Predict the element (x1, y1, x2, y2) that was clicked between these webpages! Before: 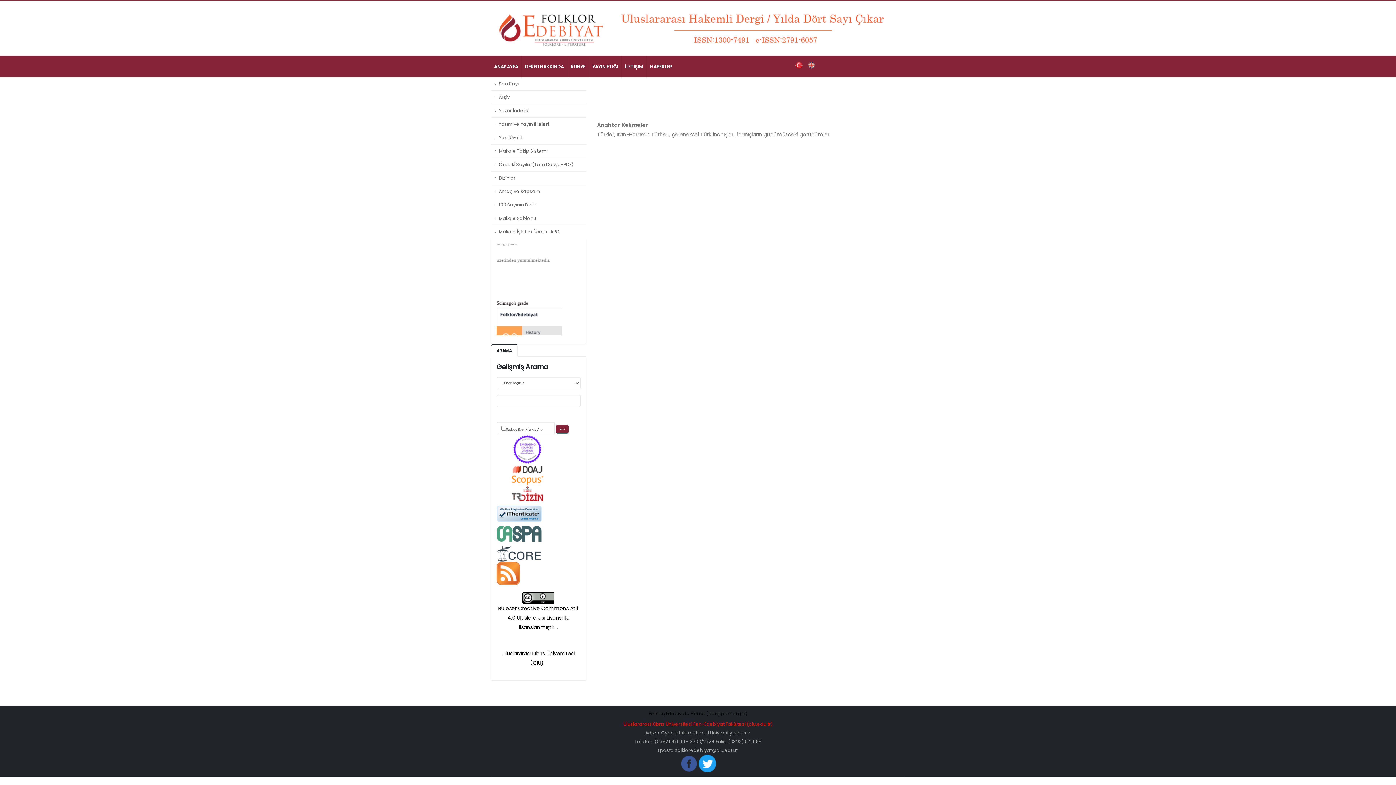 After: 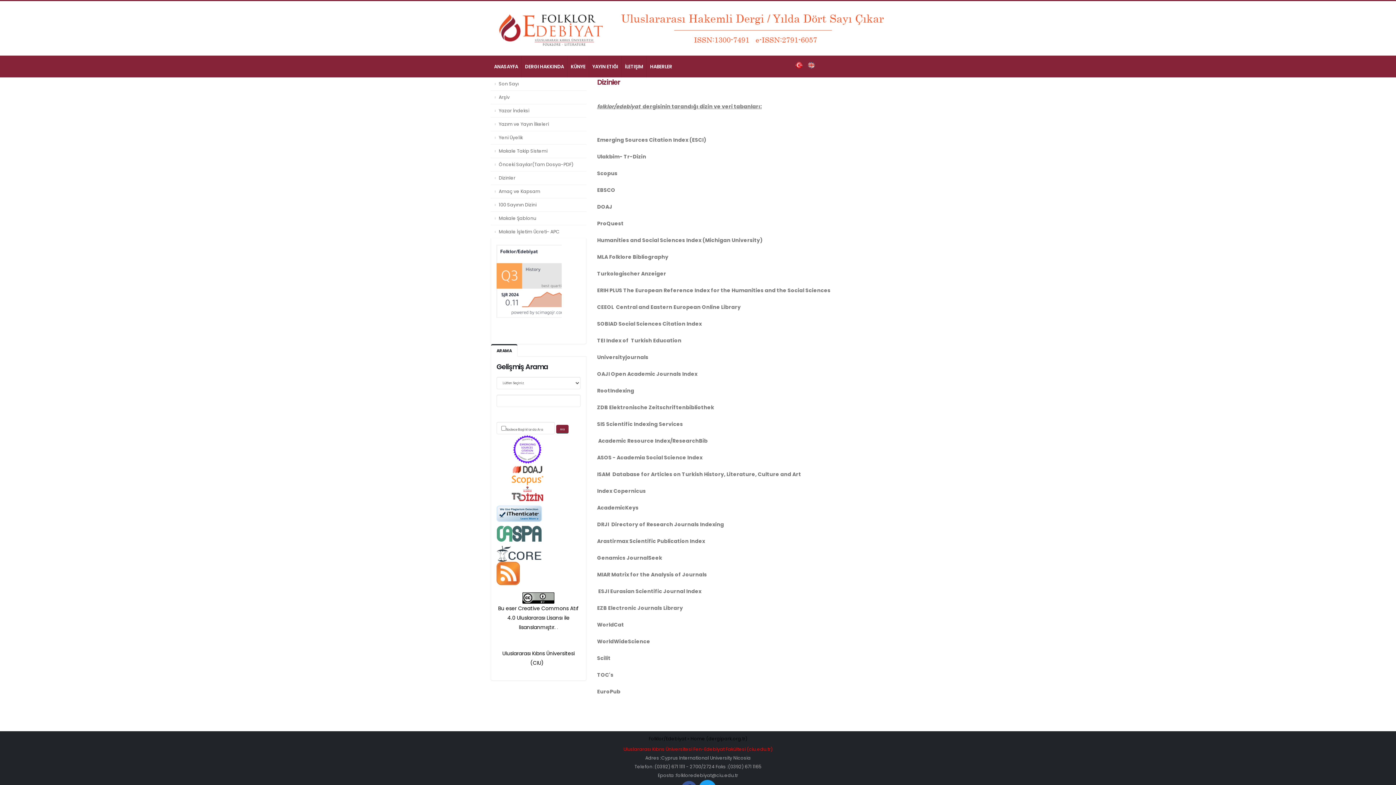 Action: label: Dizinler bbox: (490, 171, 586, 185)